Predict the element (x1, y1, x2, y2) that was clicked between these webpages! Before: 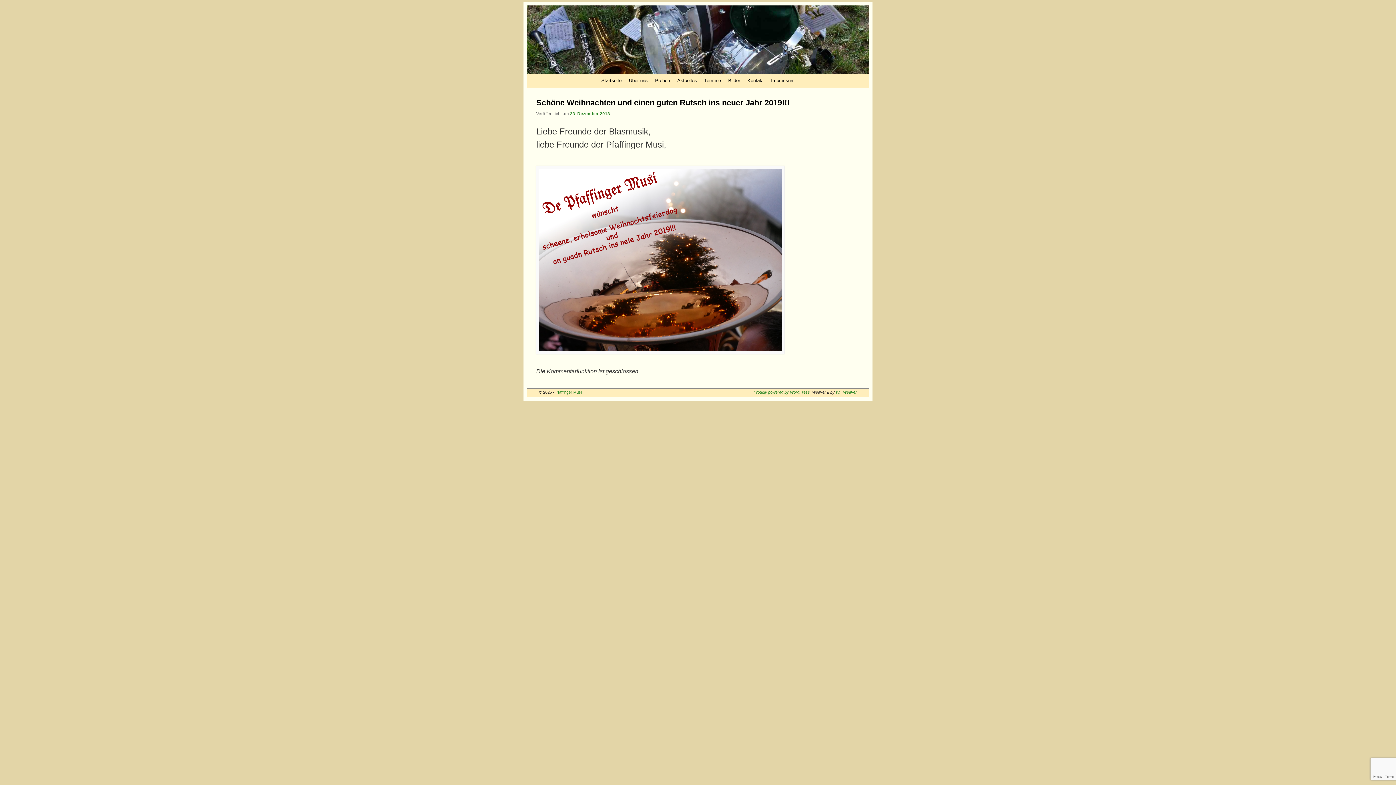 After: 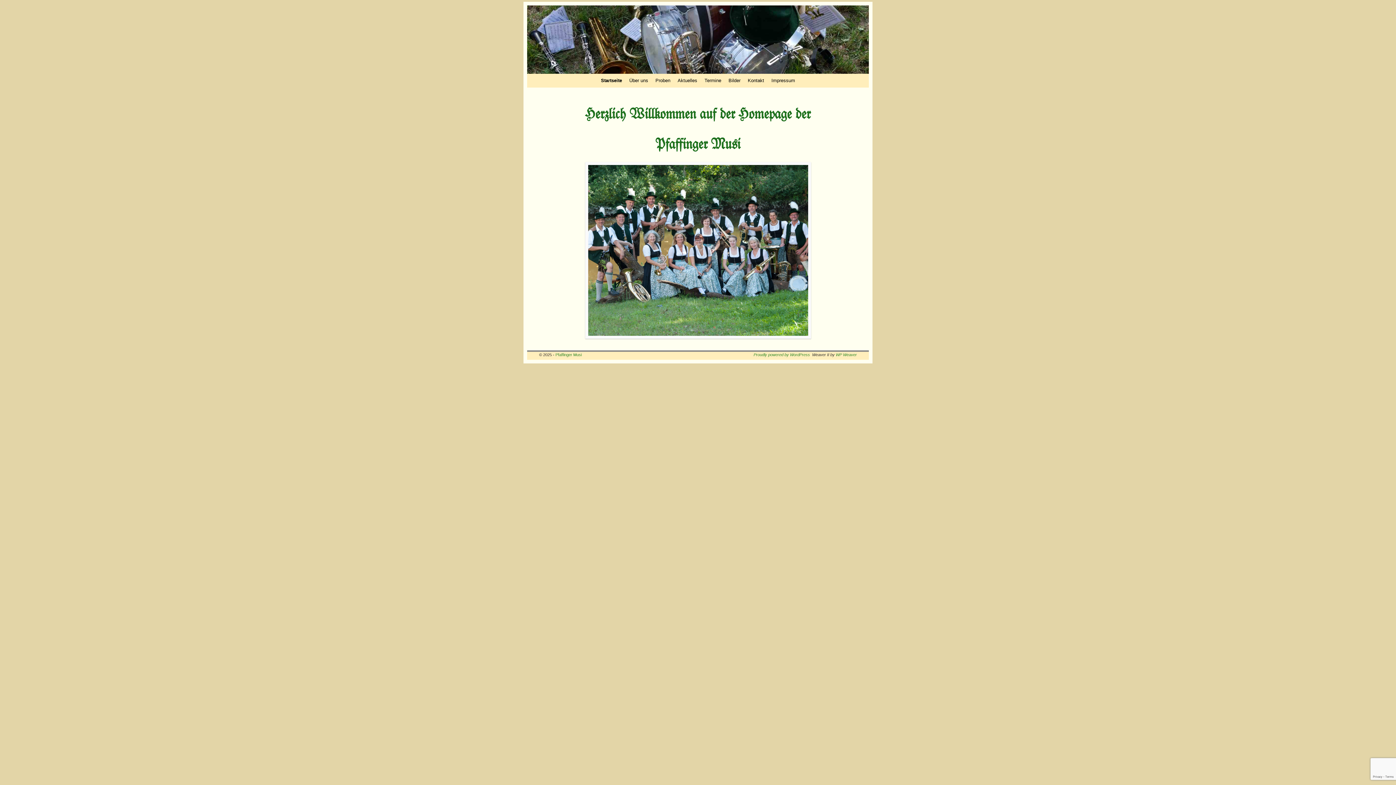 Action: bbox: (597, 73, 625, 87) label: Startseite